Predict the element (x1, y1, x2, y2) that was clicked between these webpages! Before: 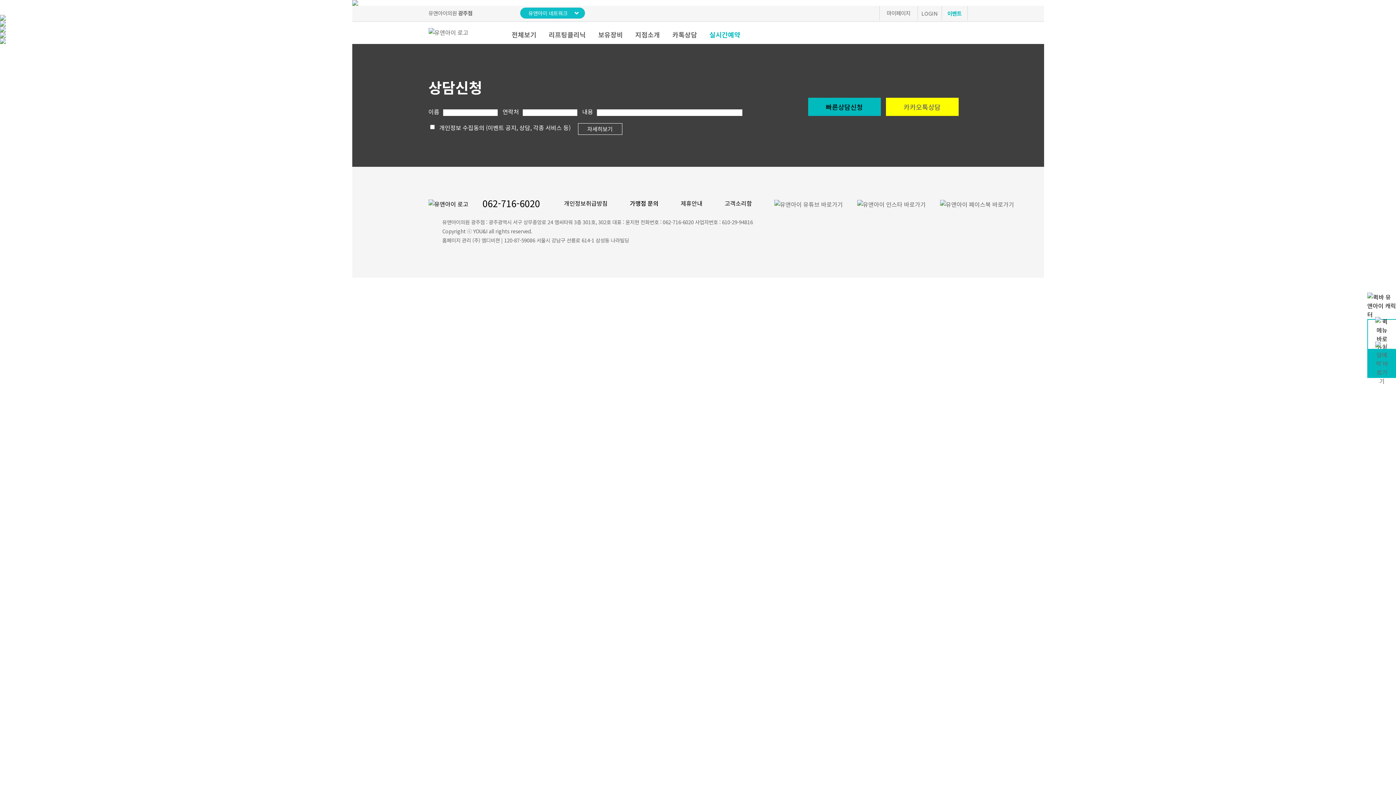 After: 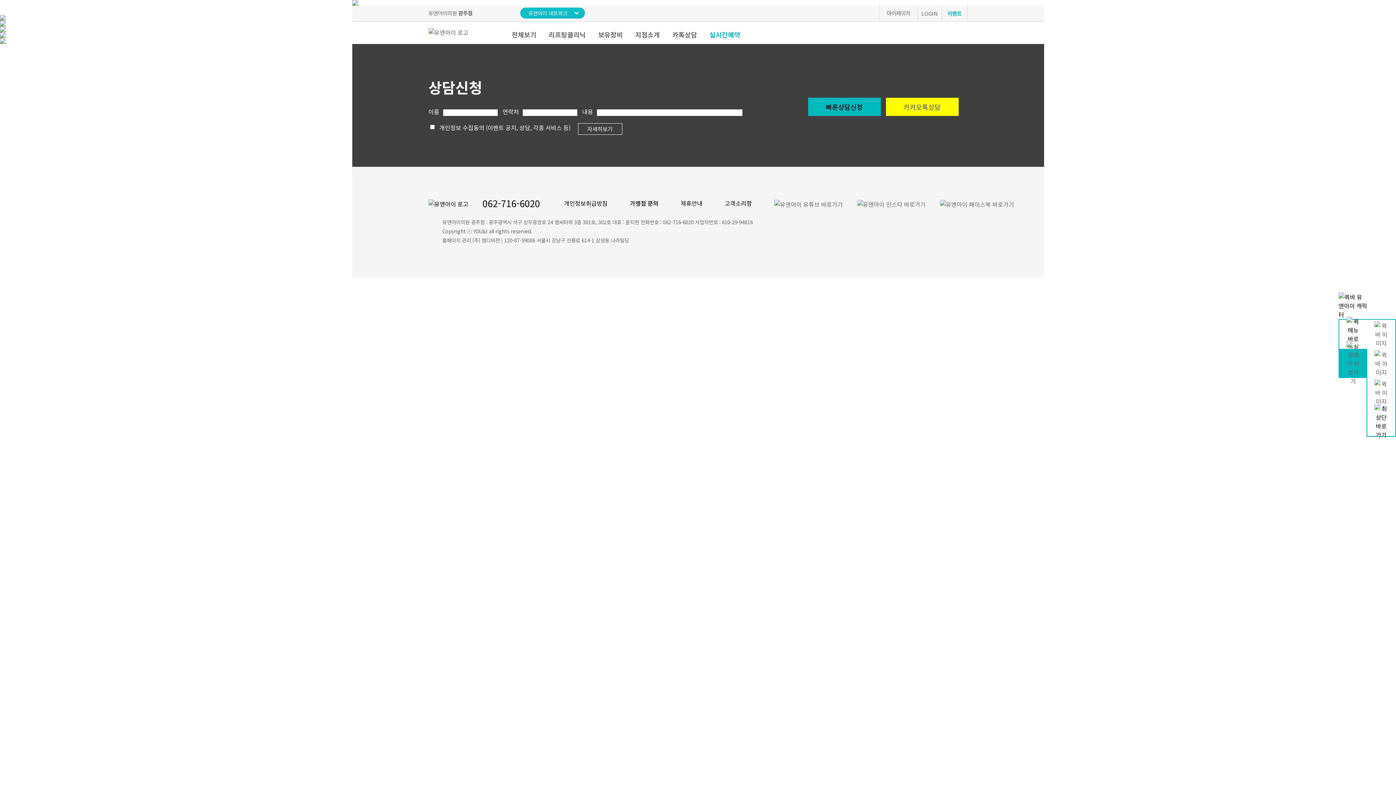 Action: bbox: (1375, 341, 1389, 350)